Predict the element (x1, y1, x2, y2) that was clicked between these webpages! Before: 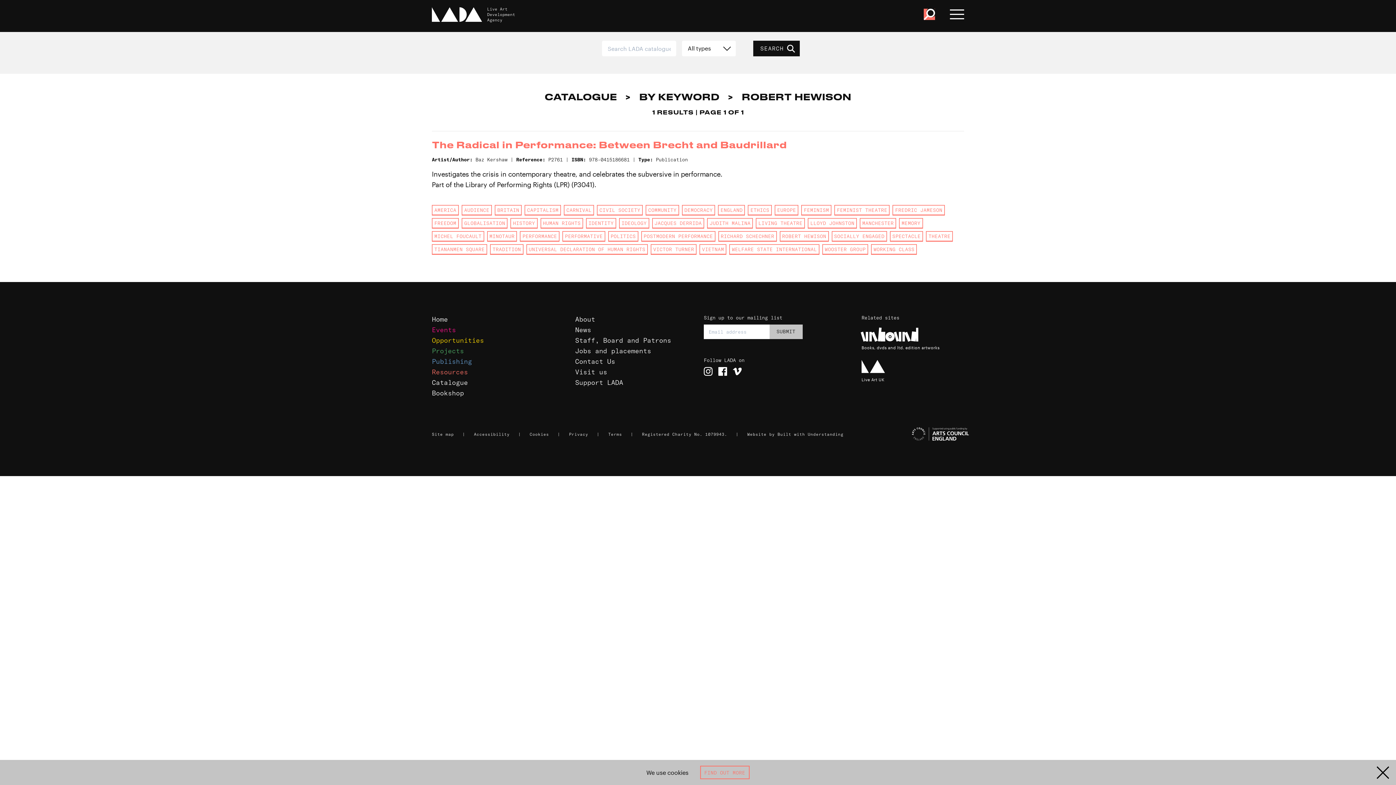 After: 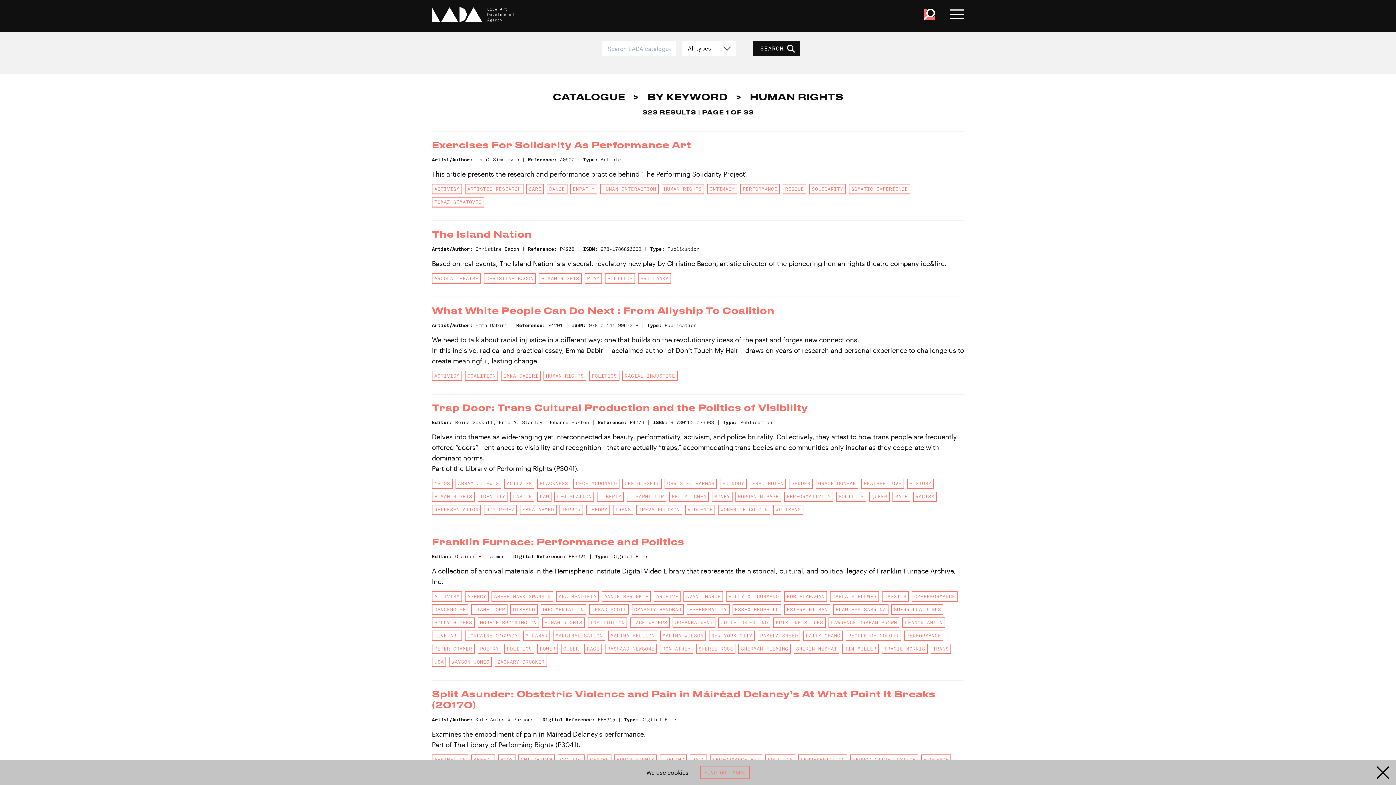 Action: label: HUMAN RIGHTS bbox: (540, 218, 583, 228)